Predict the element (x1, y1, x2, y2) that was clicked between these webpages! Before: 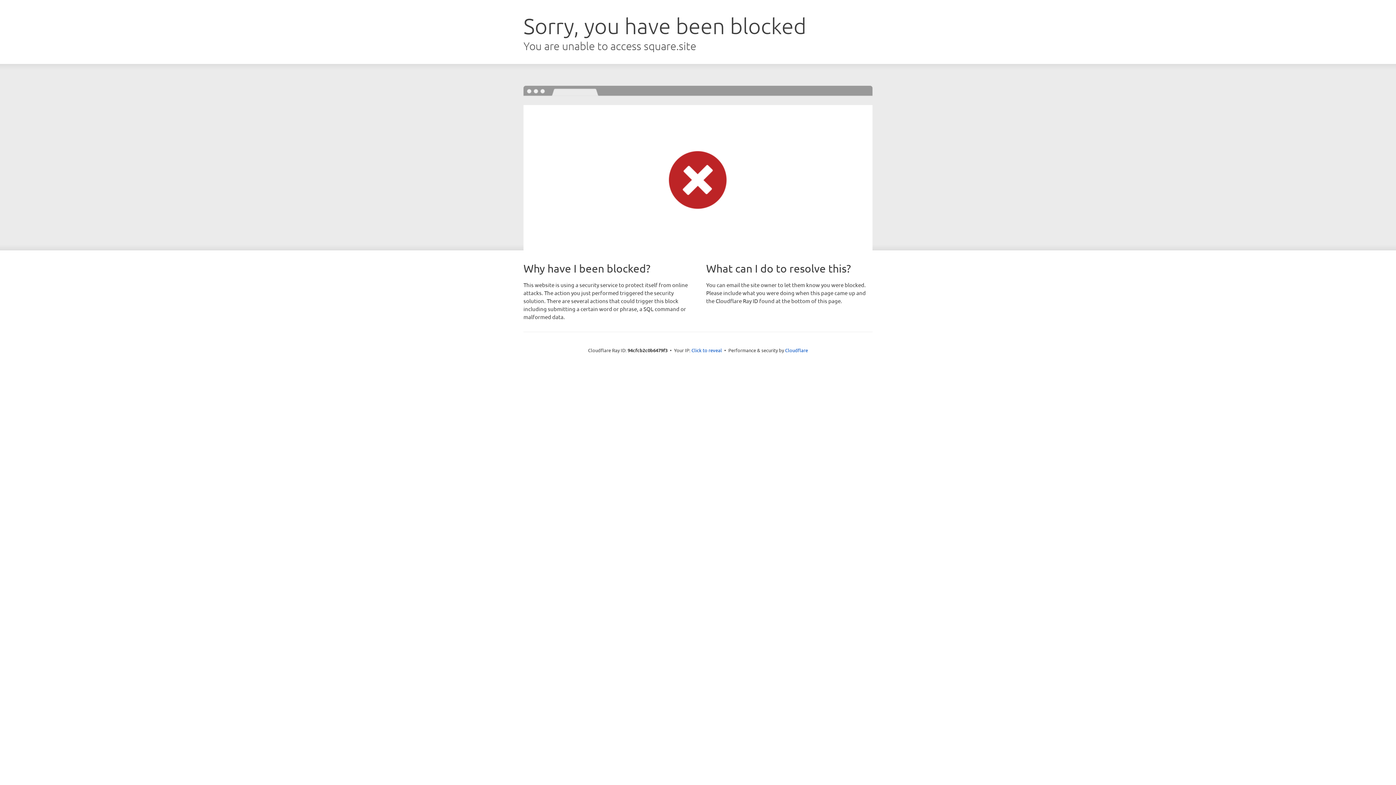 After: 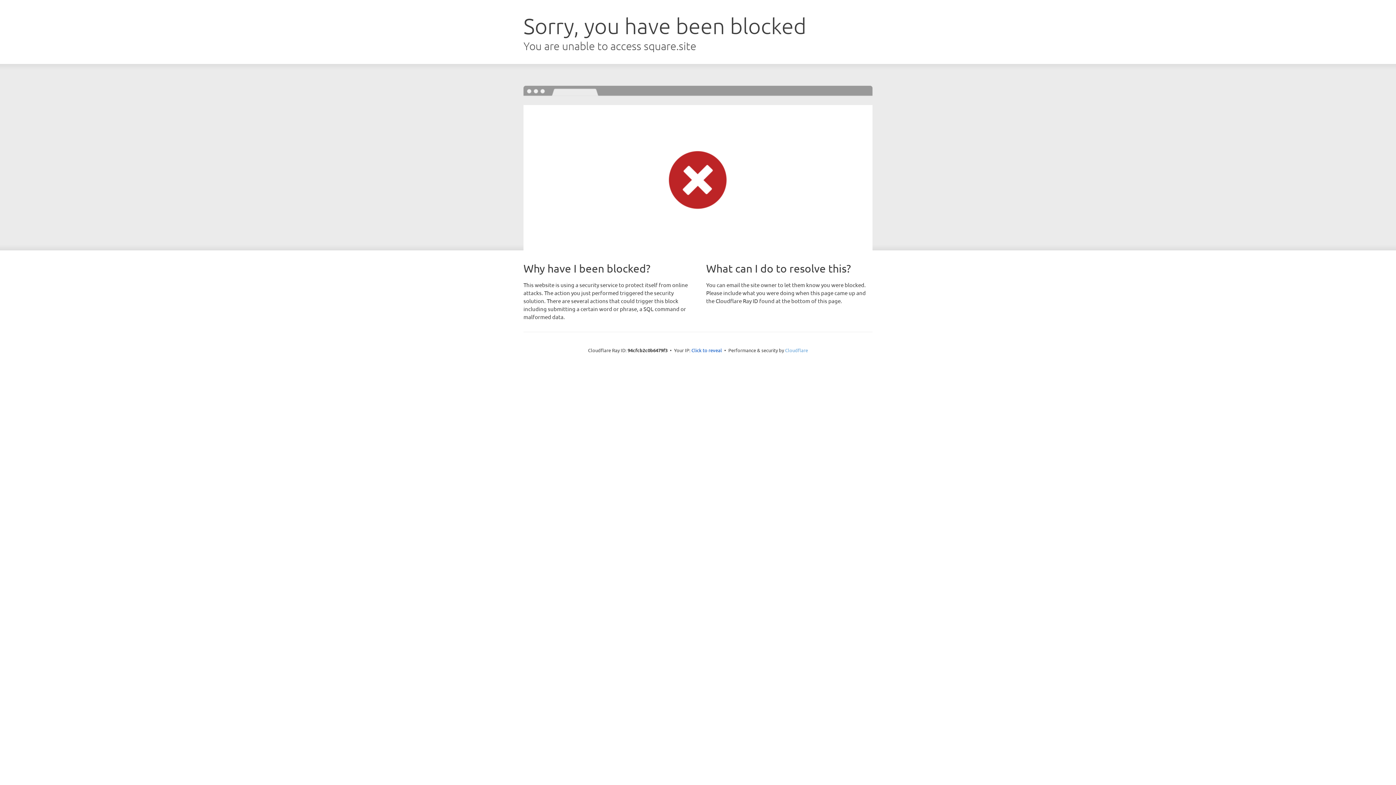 Action: bbox: (785, 347, 808, 353) label: Cloudflare